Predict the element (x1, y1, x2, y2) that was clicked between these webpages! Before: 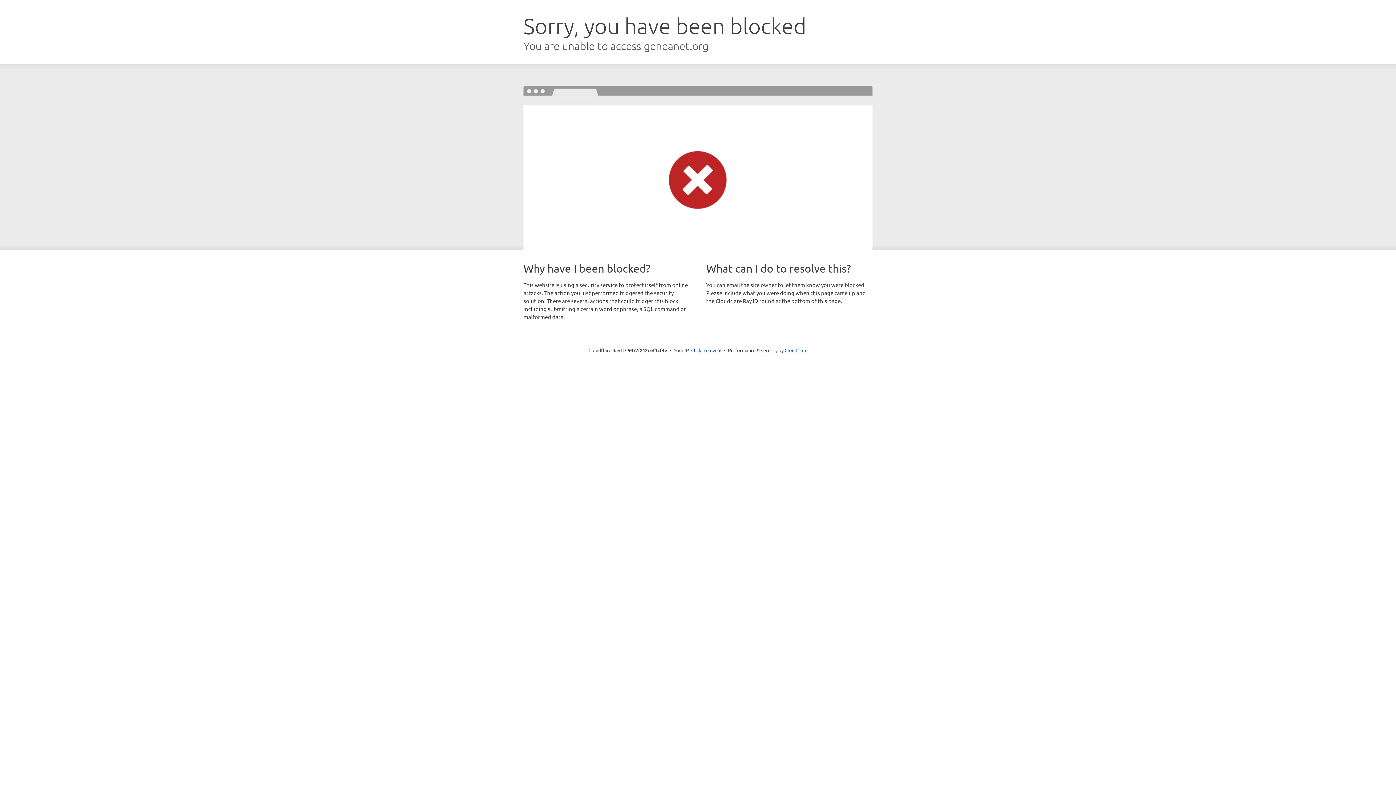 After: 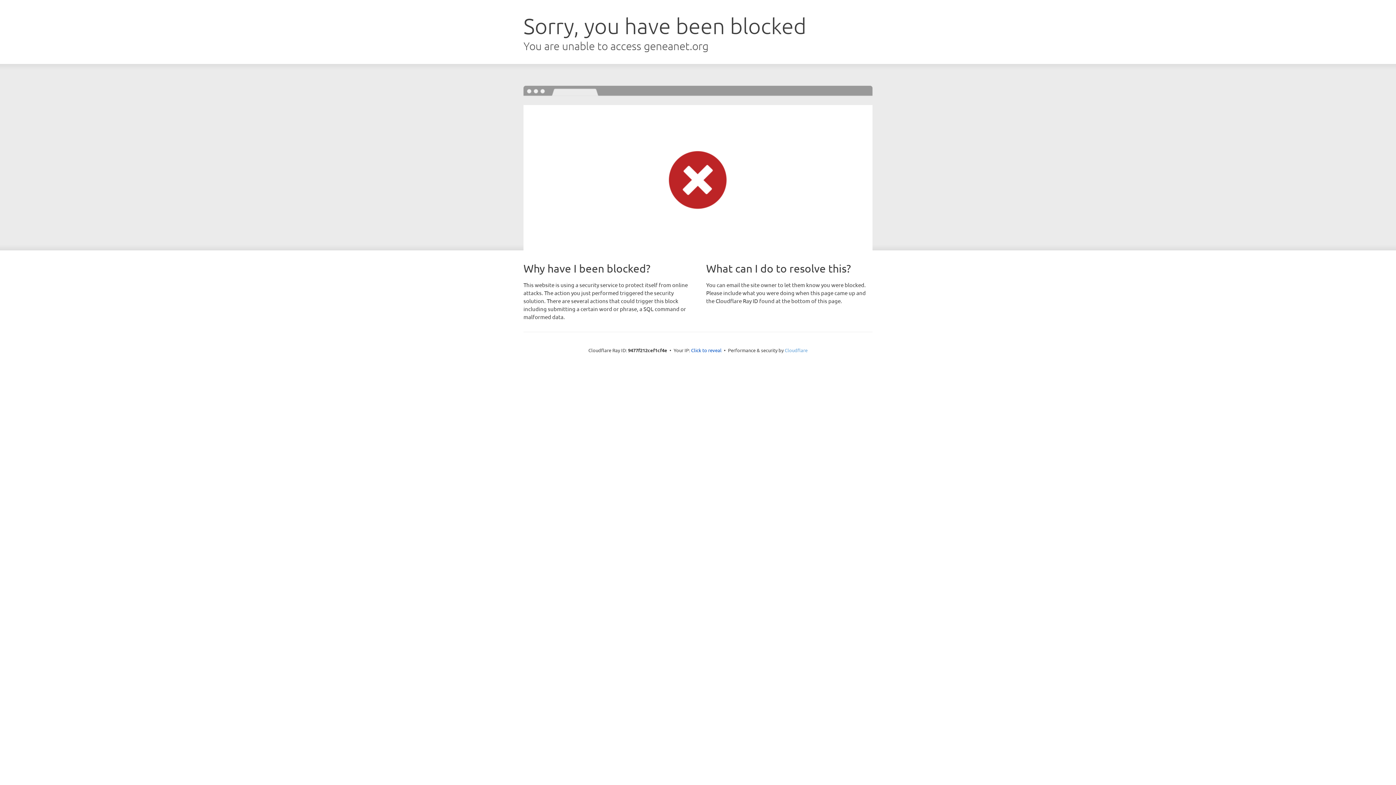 Action: bbox: (784, 347, 807, 353) label: Cloudflare